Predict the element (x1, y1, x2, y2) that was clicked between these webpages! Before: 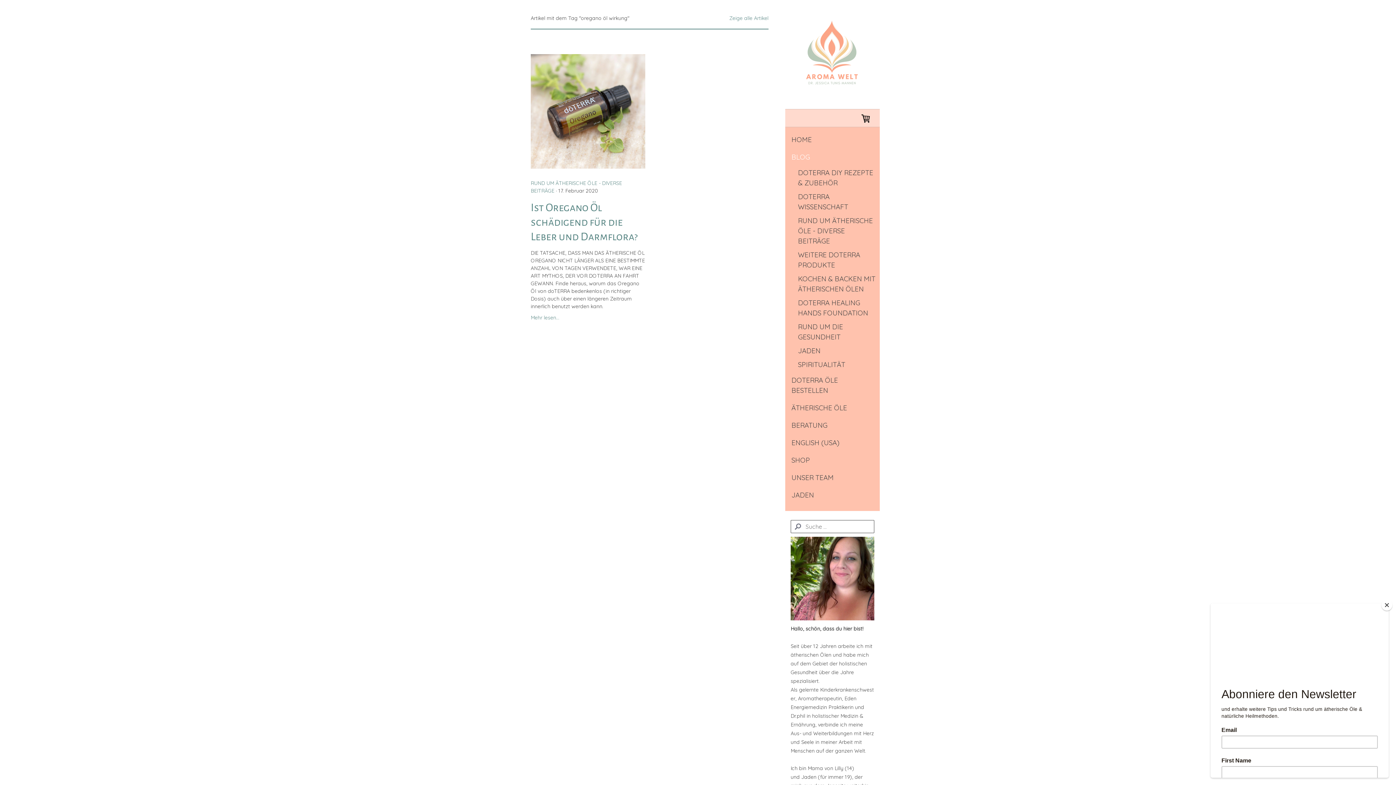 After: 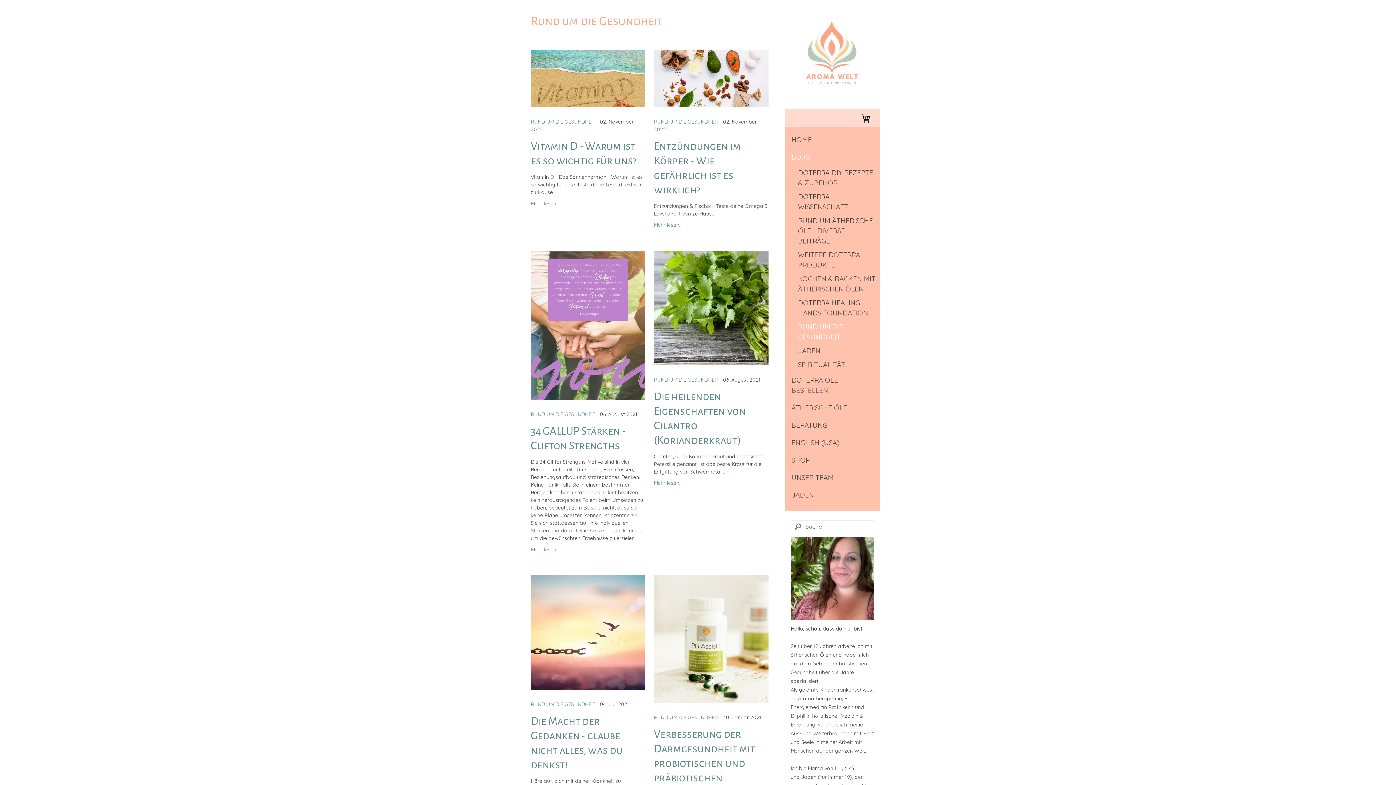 Action: bbox: (785, 320, 880, 344) label: RUND UM DIE GESUNDHEIT